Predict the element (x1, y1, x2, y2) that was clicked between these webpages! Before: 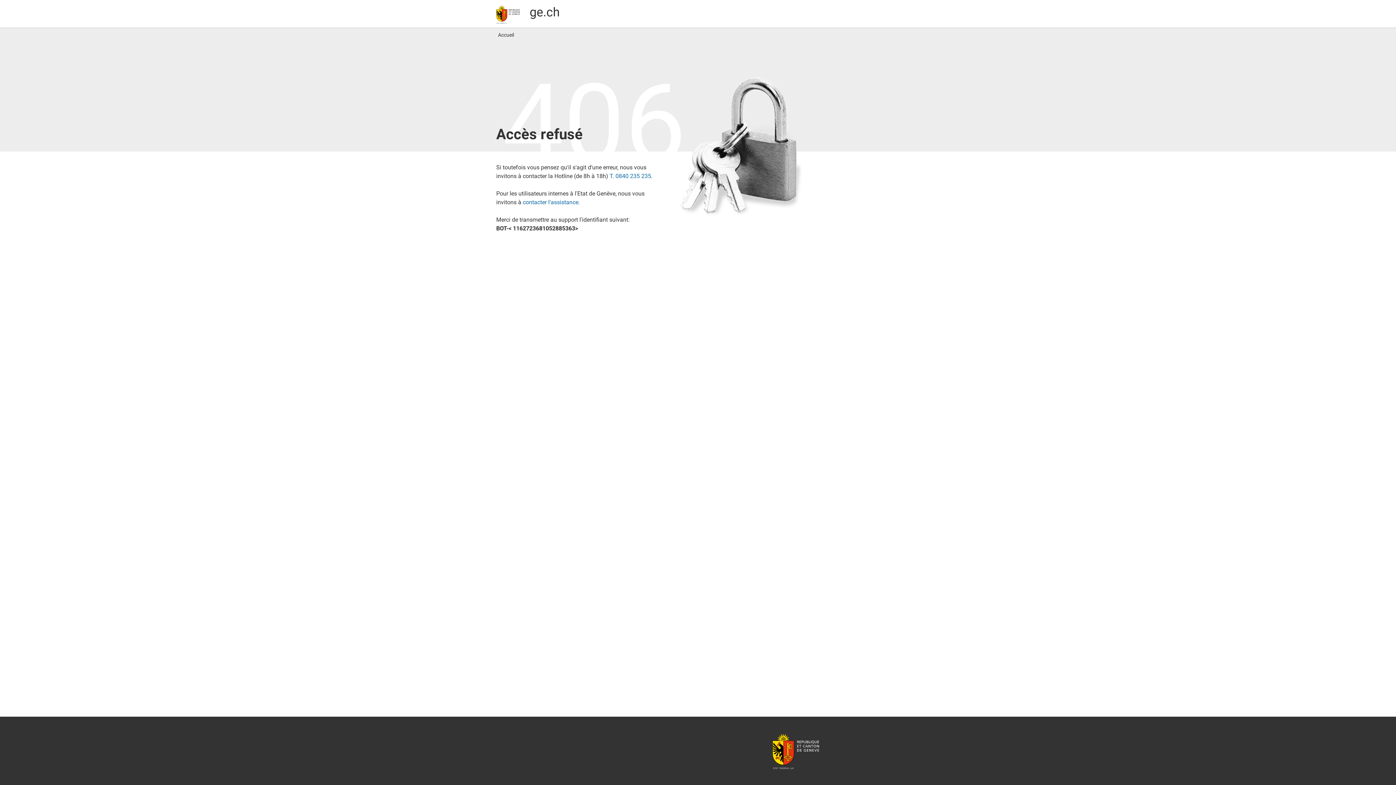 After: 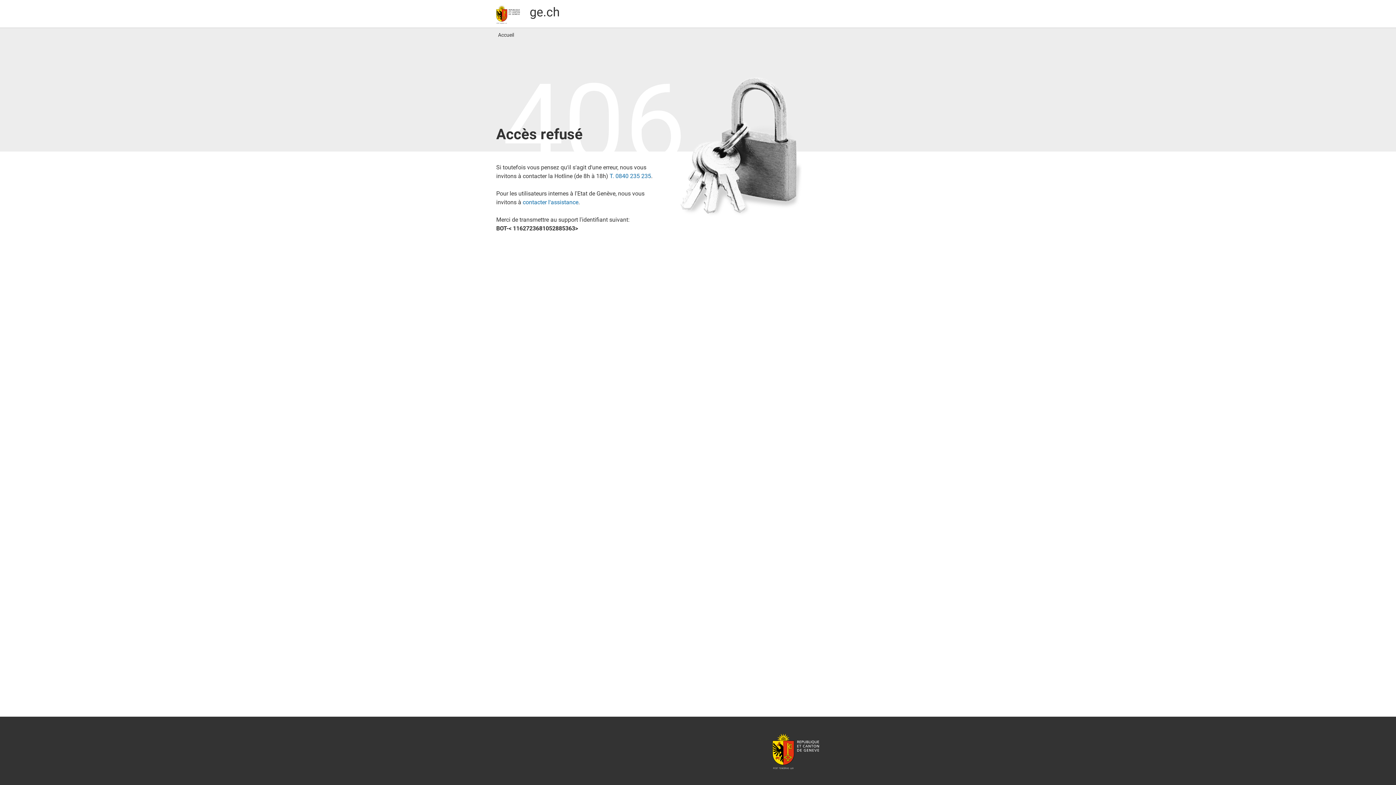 Action: label: République et canton de Genève bbox: (772, 733, 819, 769)